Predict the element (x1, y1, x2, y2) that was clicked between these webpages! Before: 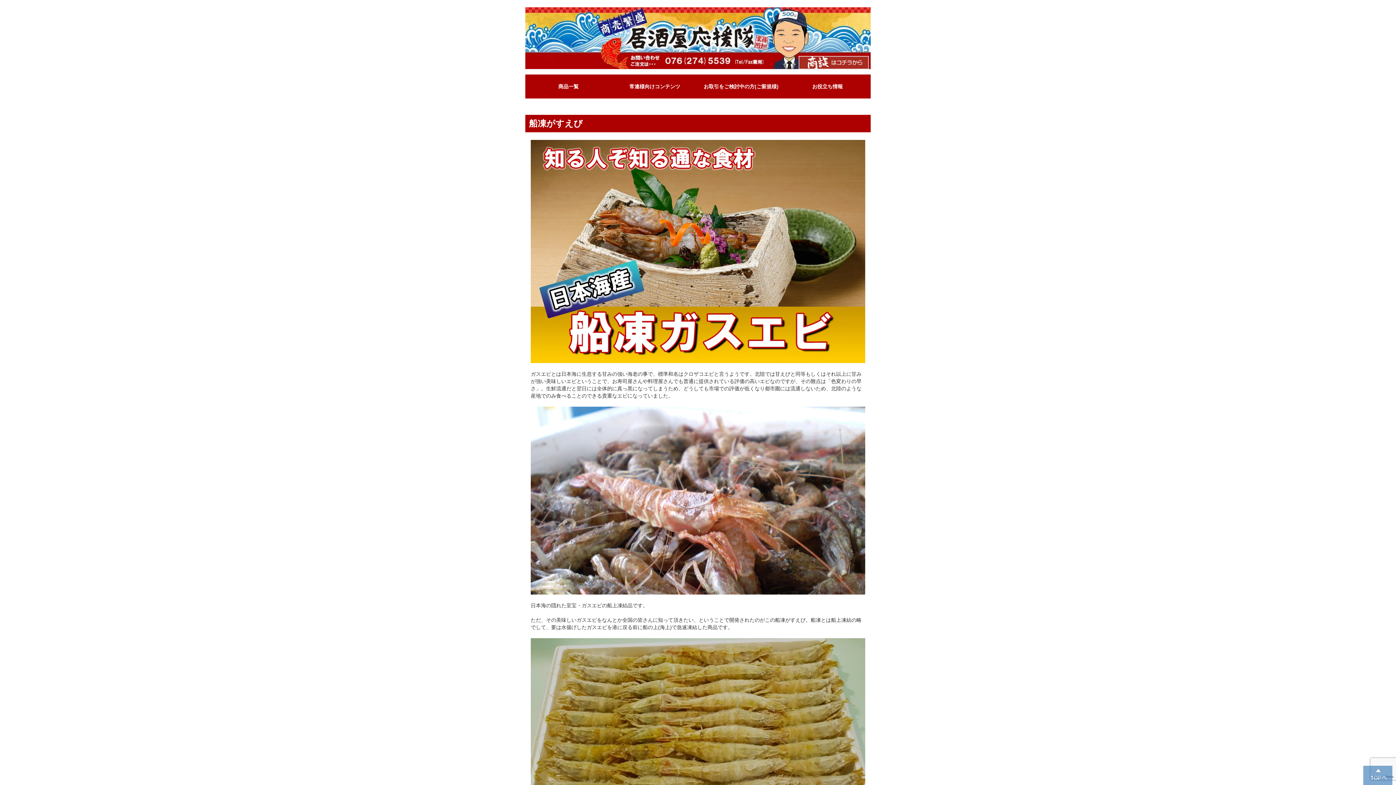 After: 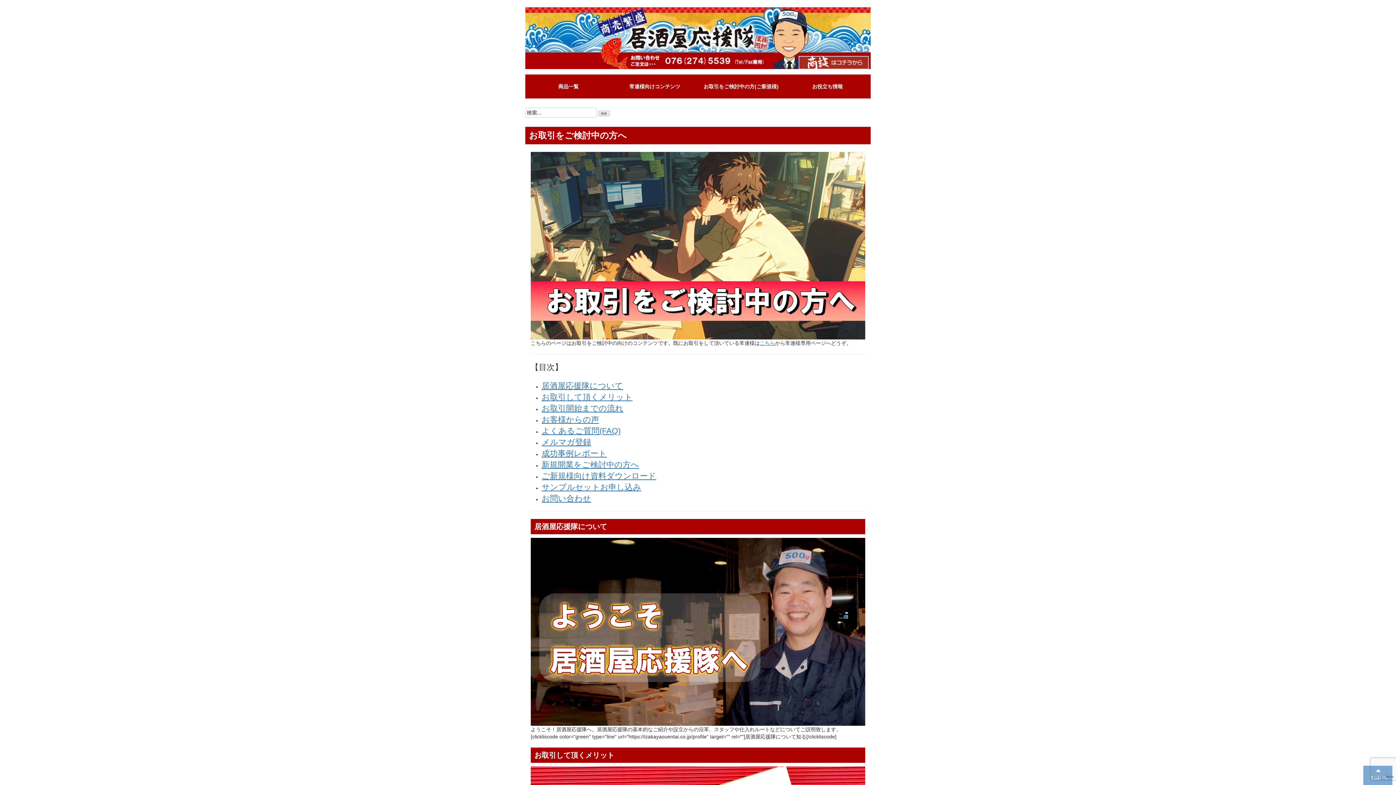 Action: bbox: (703, 82, 778, 90) label: お取引をご検討中の方(ご新規様)